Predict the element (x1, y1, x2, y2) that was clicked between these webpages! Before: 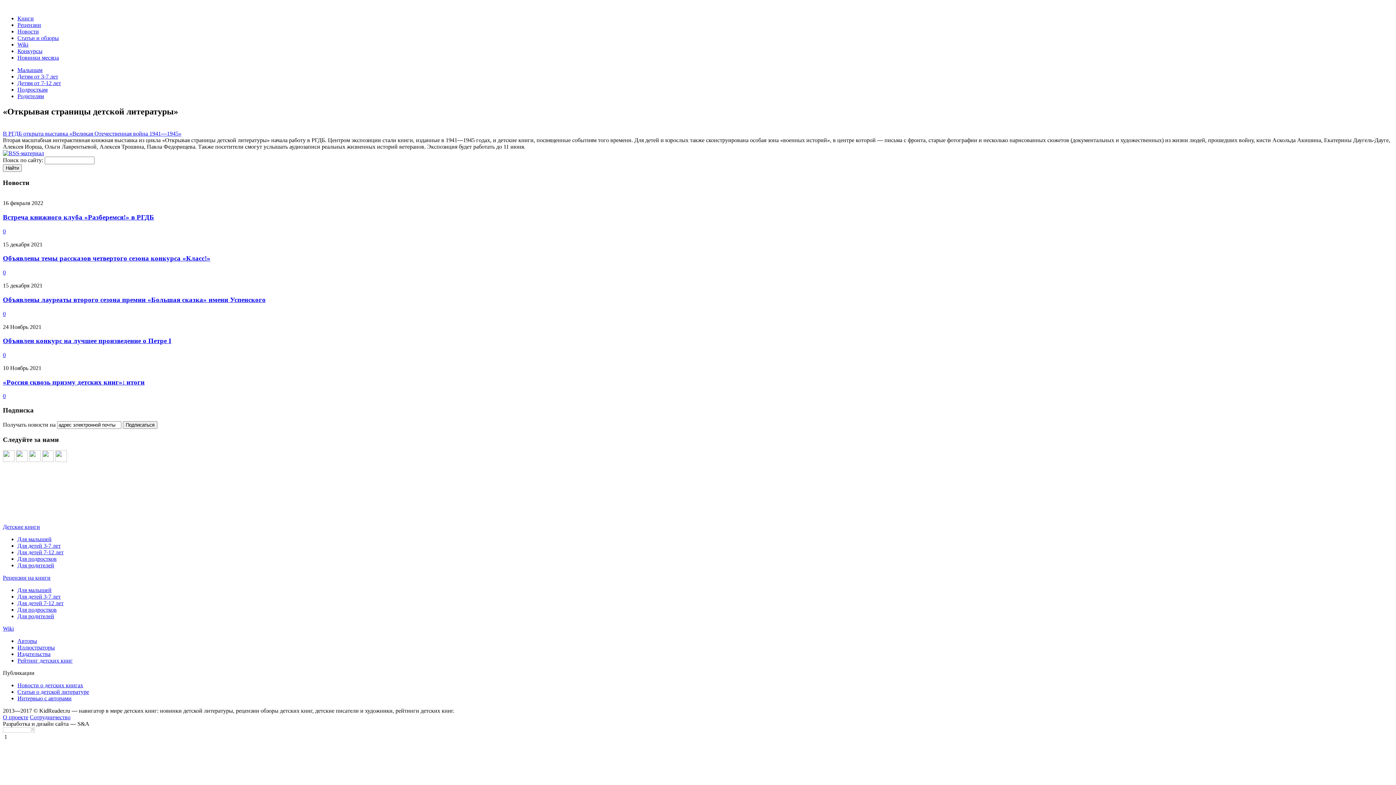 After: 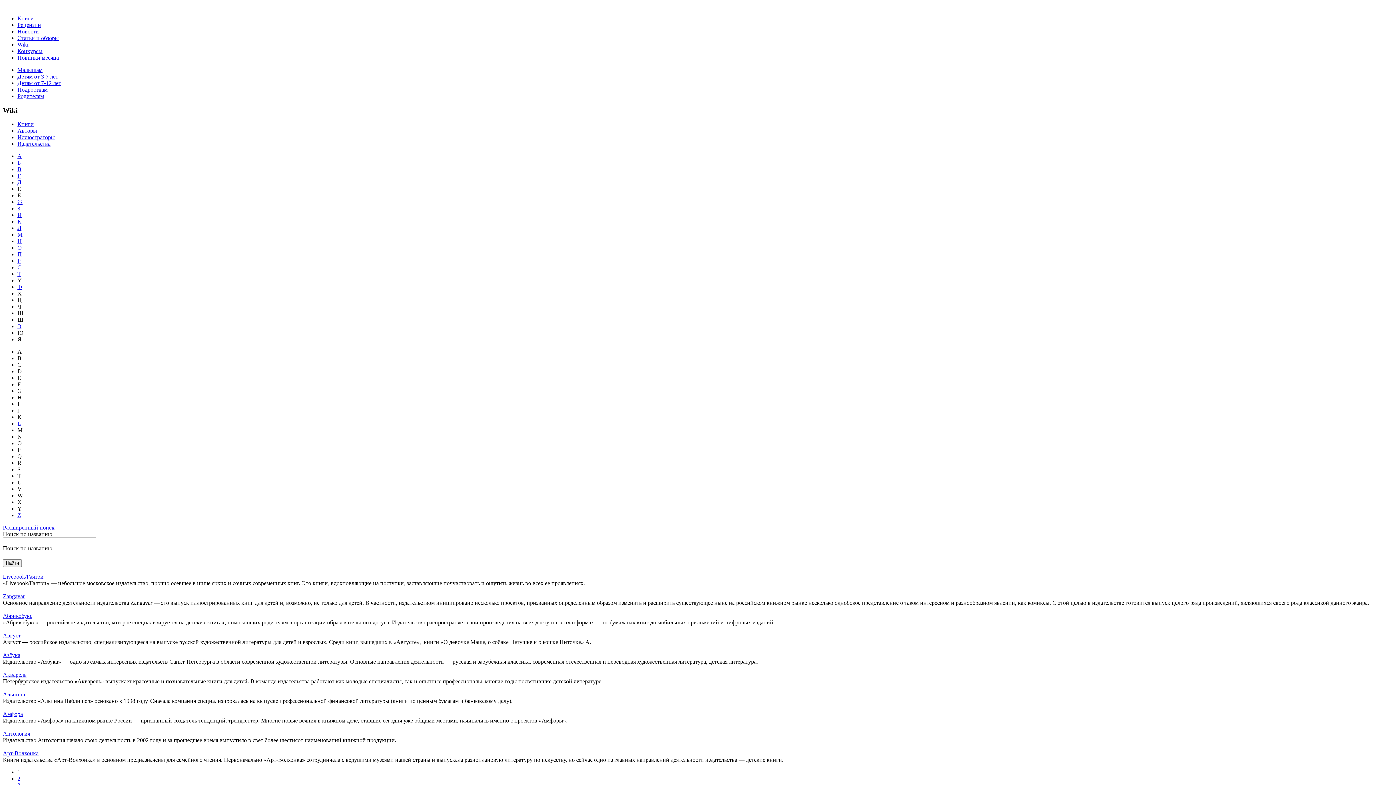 Action: bbox: (17, 651, 50, 657) label: Издательства